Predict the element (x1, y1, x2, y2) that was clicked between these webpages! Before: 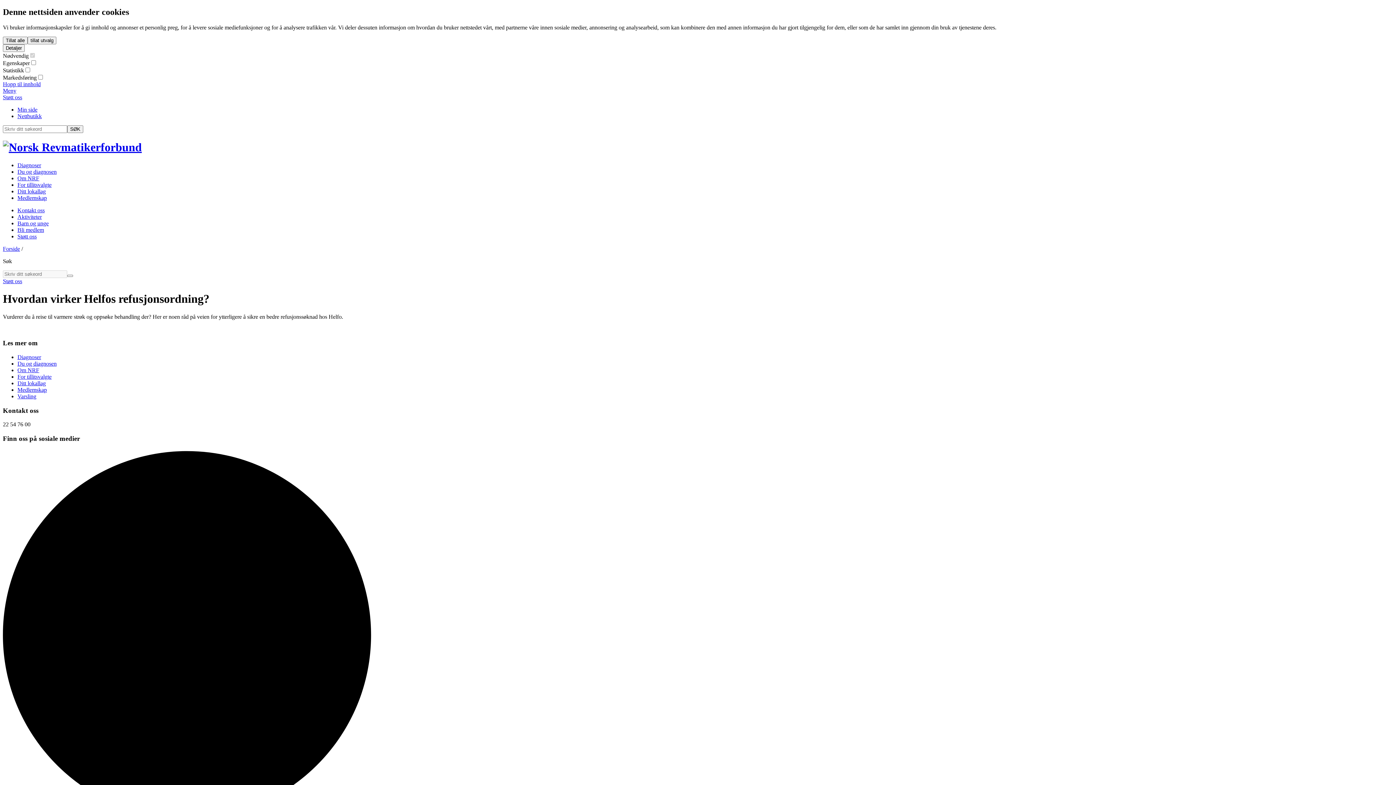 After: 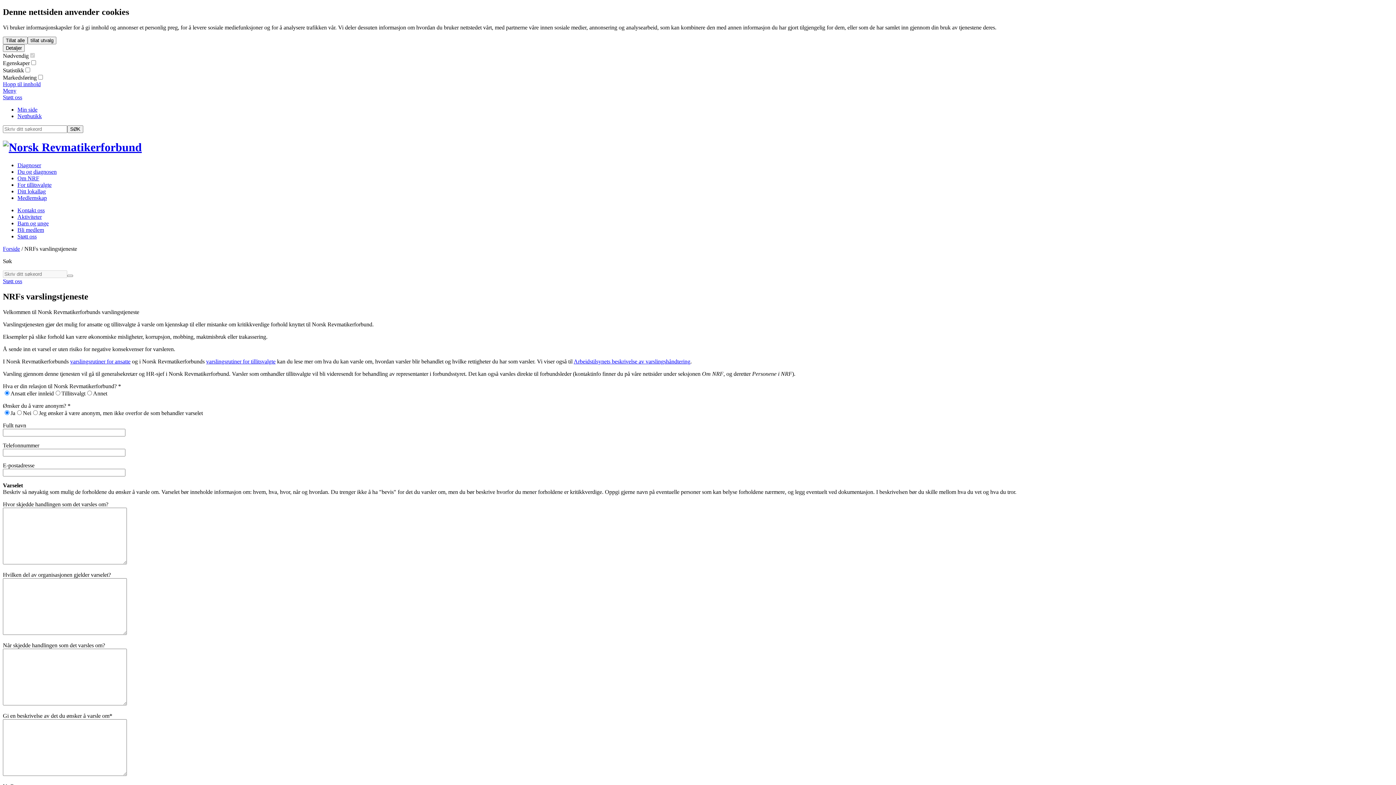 Action: bbox: (17, 393, 36, 399) label: Varsling